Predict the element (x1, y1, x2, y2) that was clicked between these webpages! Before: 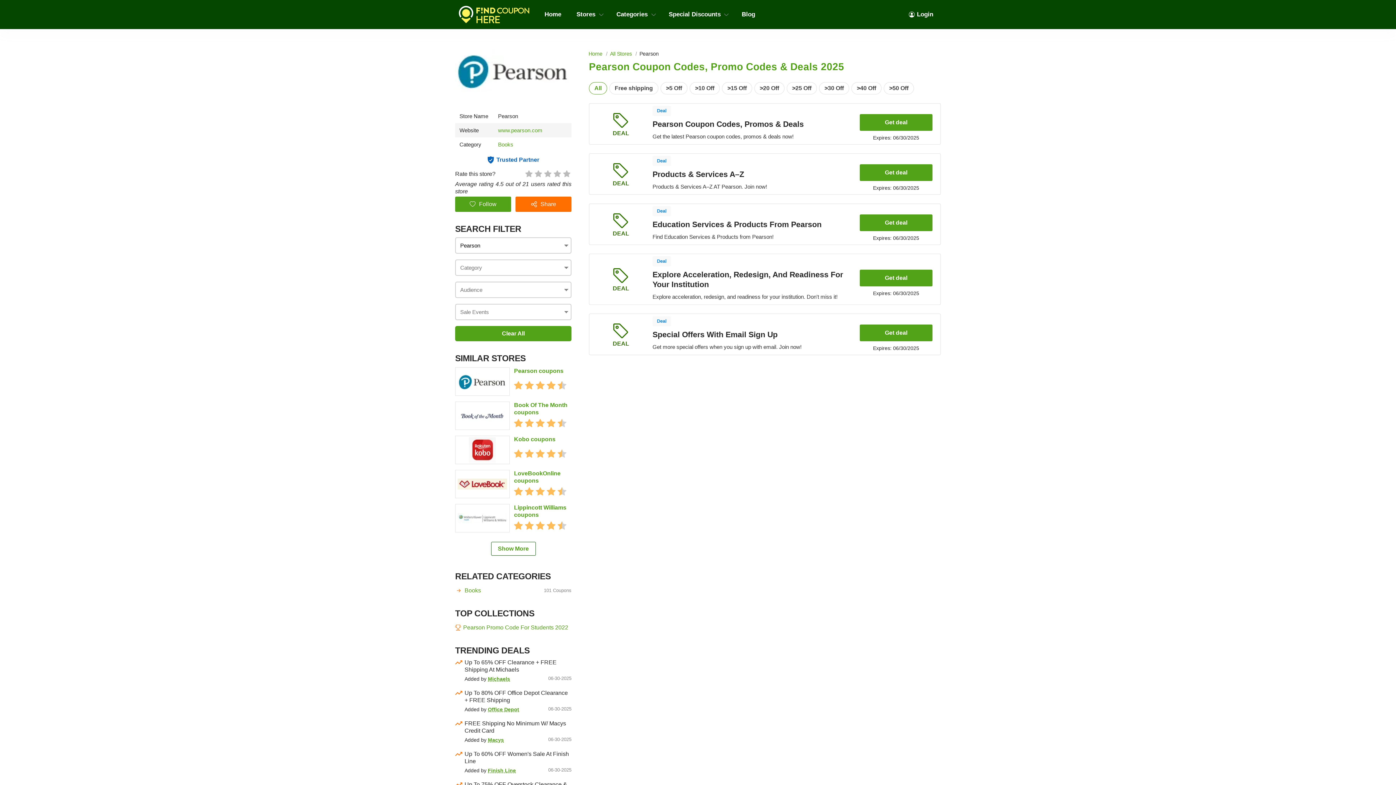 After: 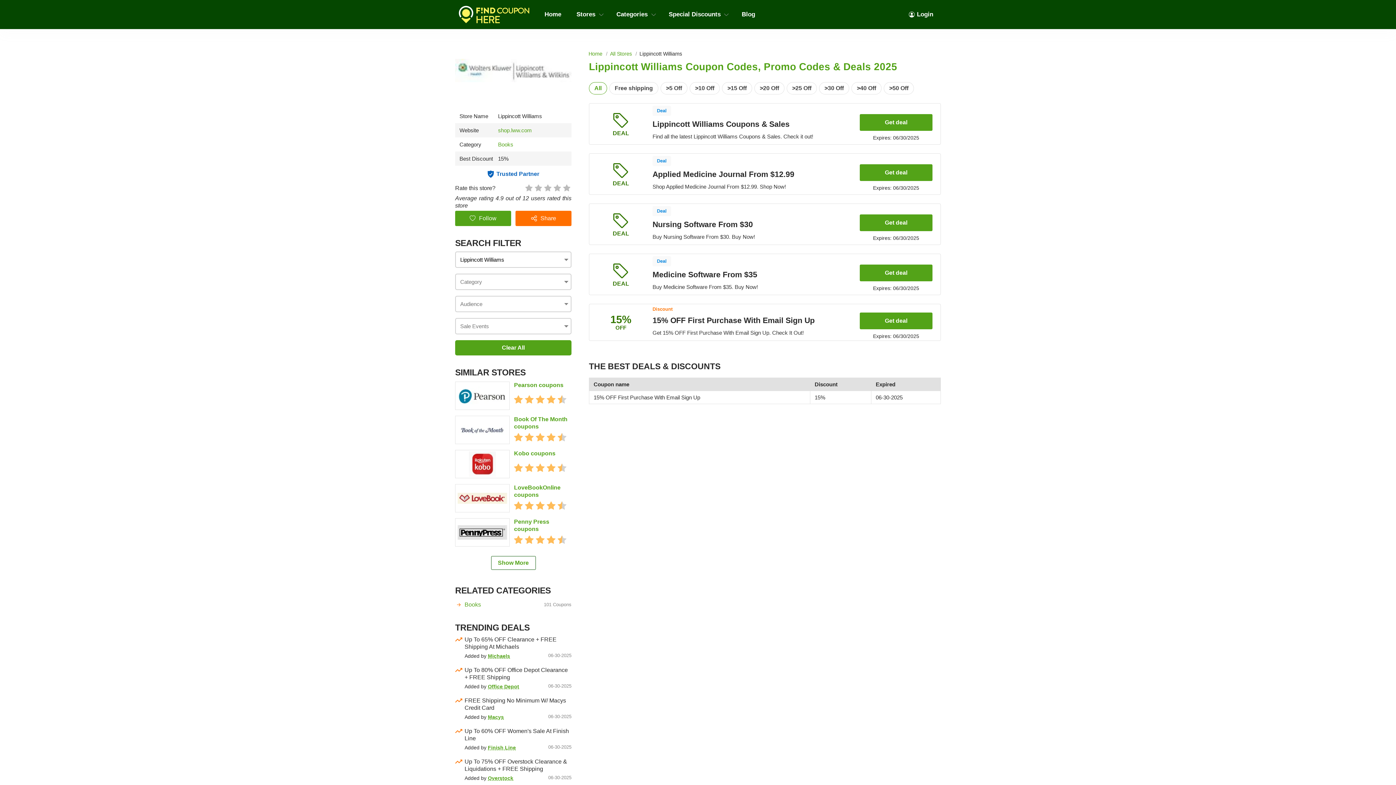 Action: bbox: (455, 504, 509, 532)